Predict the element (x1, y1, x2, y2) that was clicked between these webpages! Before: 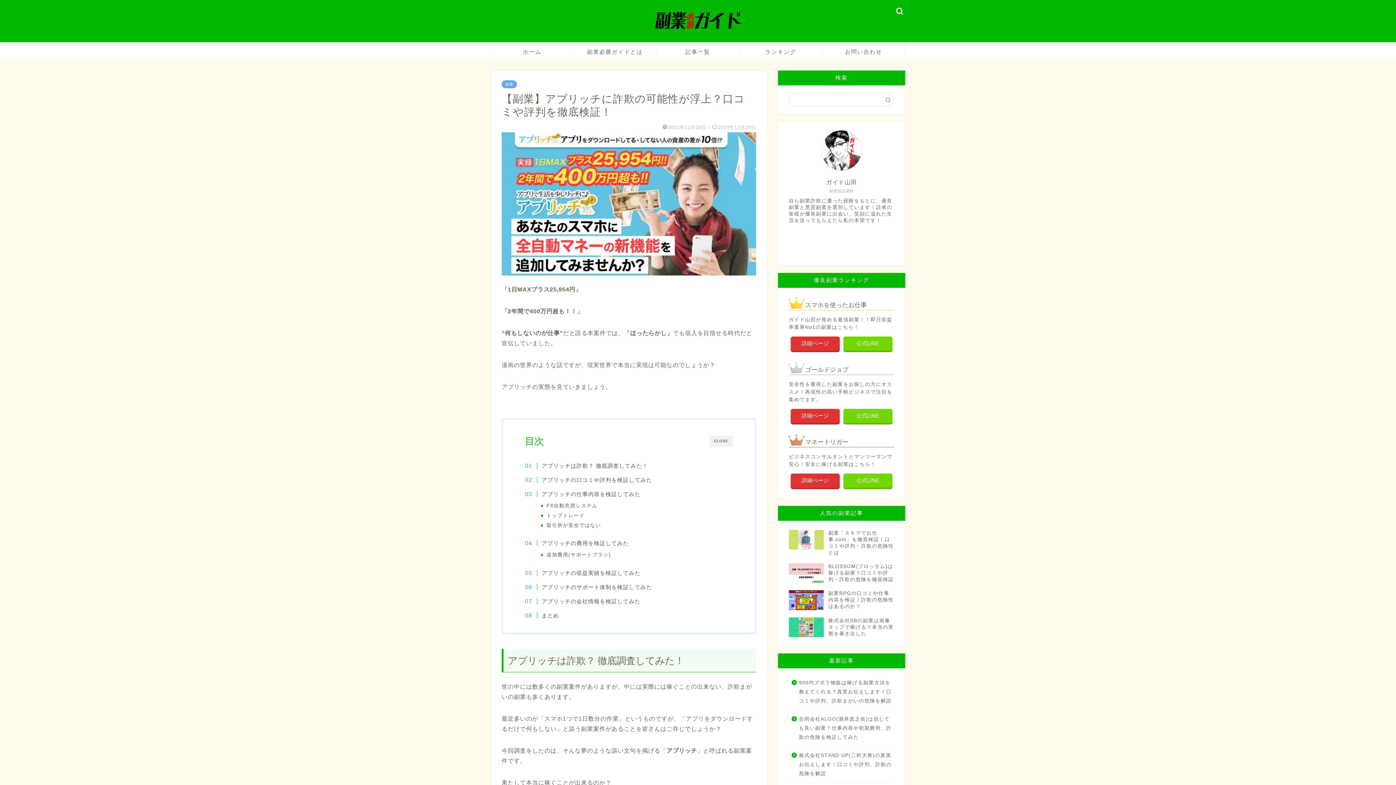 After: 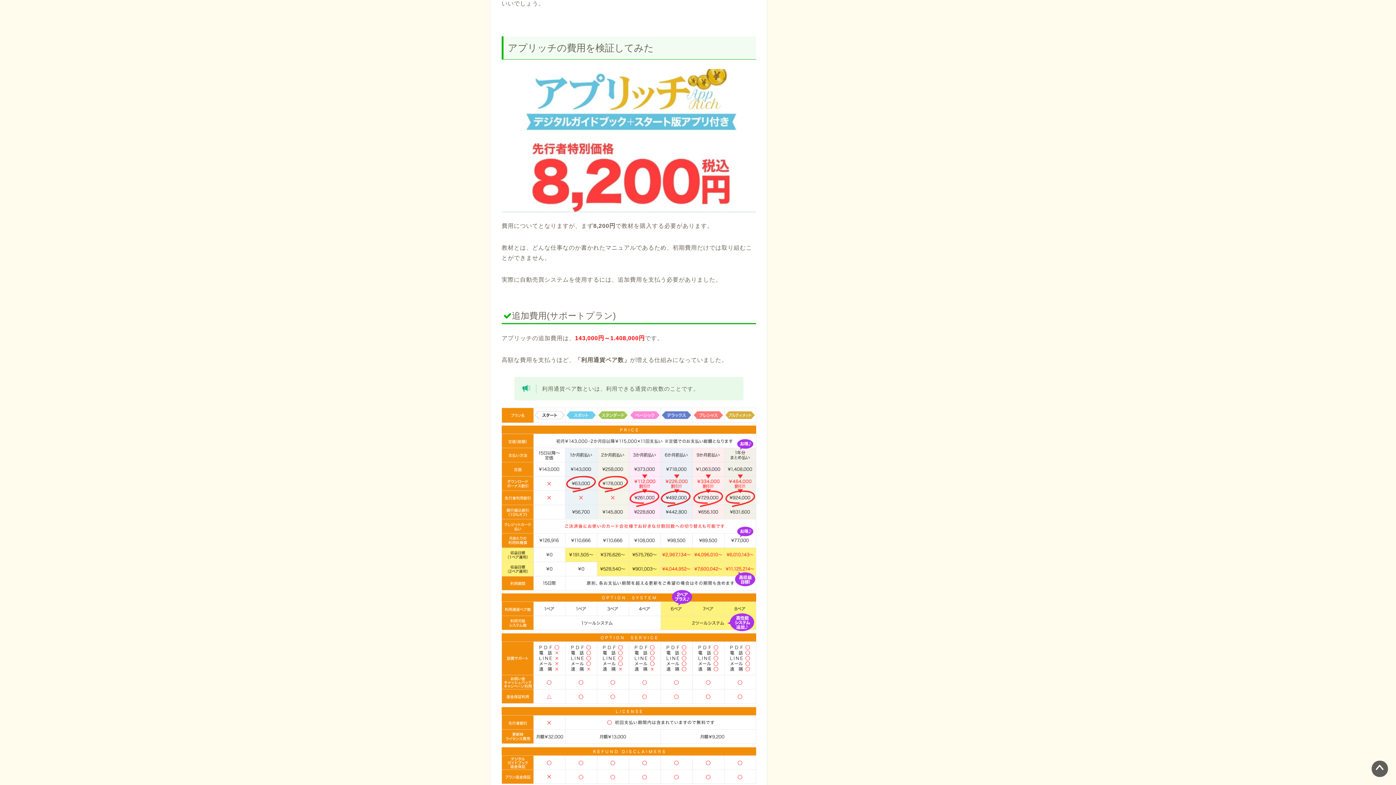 Action: bbox: (532, 539, 629, 547) label: アプリッチの費用を検証してみた